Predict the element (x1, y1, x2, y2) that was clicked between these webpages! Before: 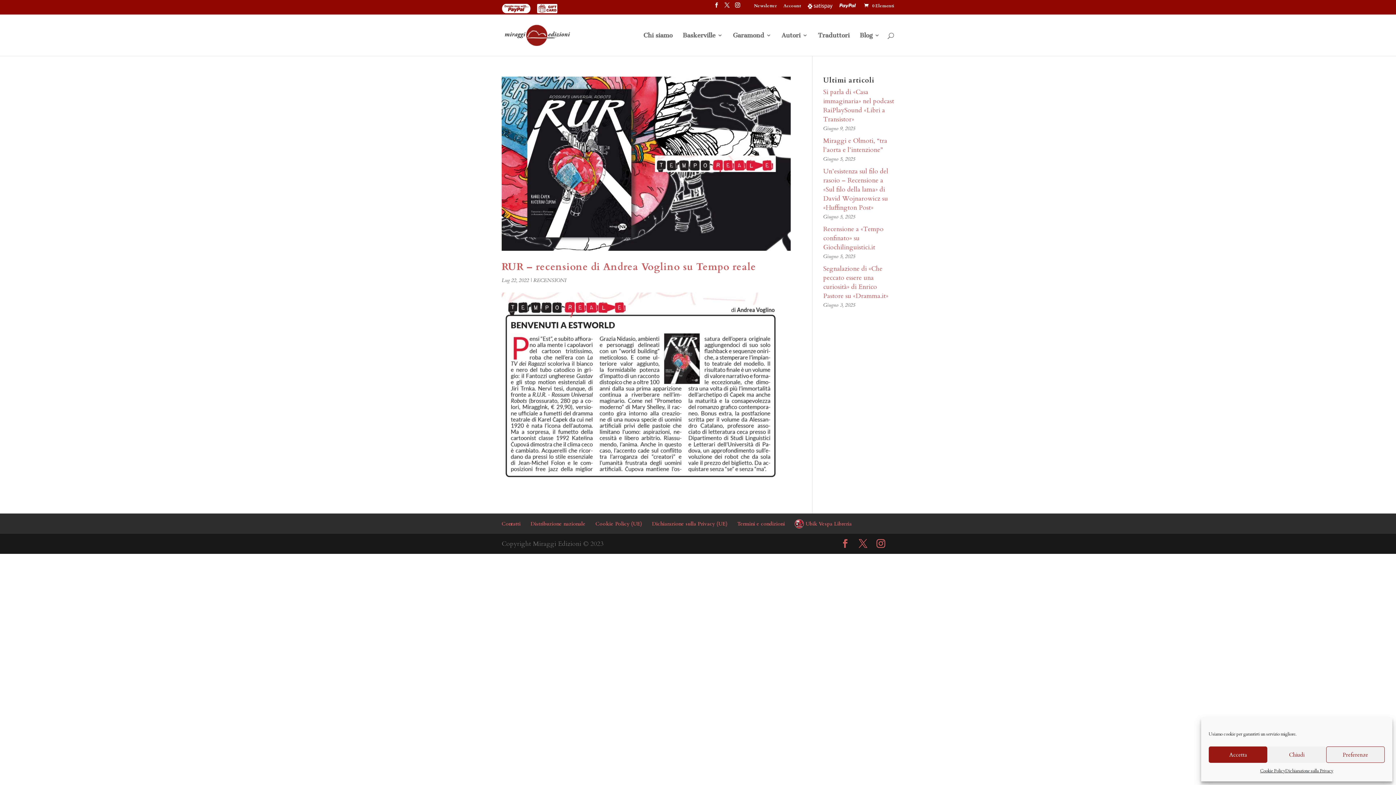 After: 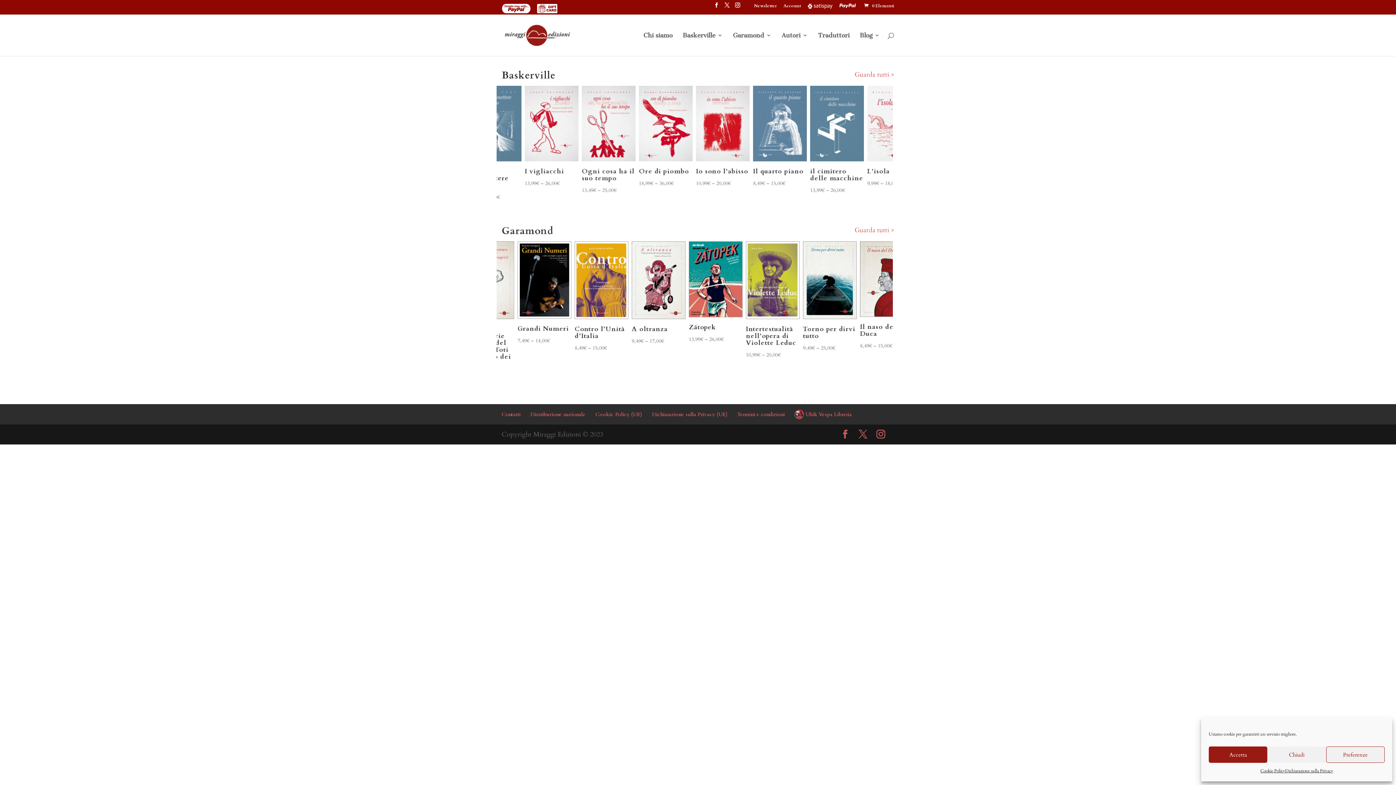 Action: bbox: (504, 30, 571, 38)